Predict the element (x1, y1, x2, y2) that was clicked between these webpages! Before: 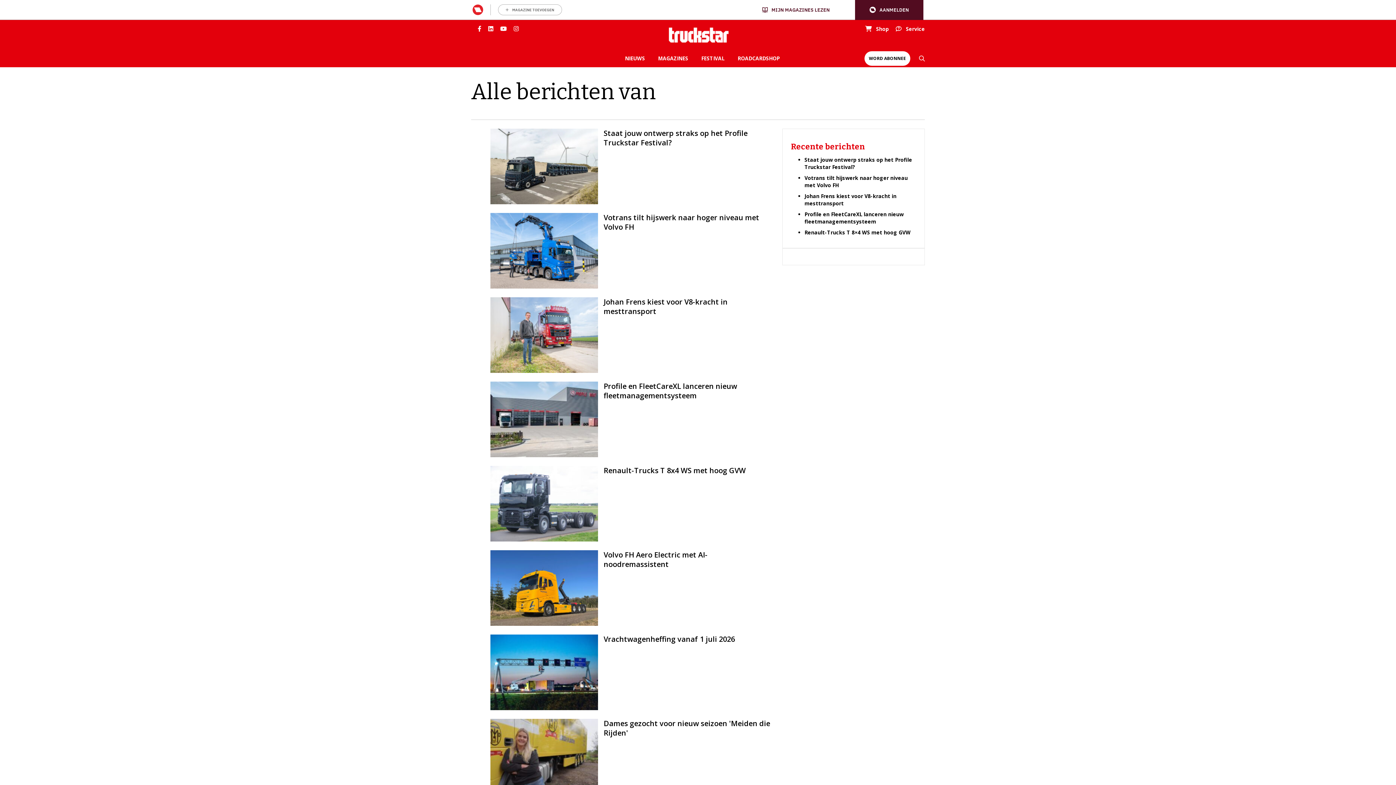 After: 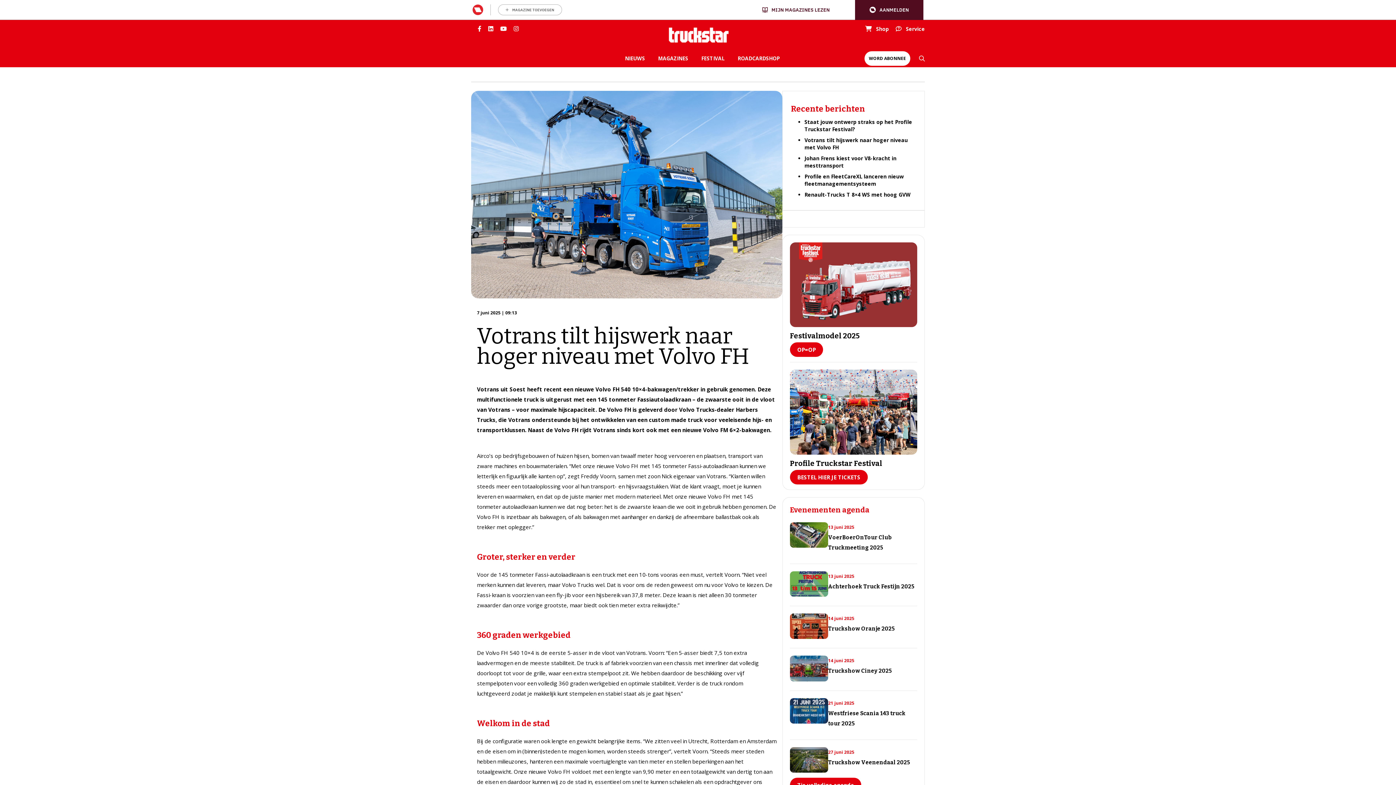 Action: label: Votrans tilt hijswerk naar hoger niveau met Volvo FH bbox: (479, 213, 782, 288)